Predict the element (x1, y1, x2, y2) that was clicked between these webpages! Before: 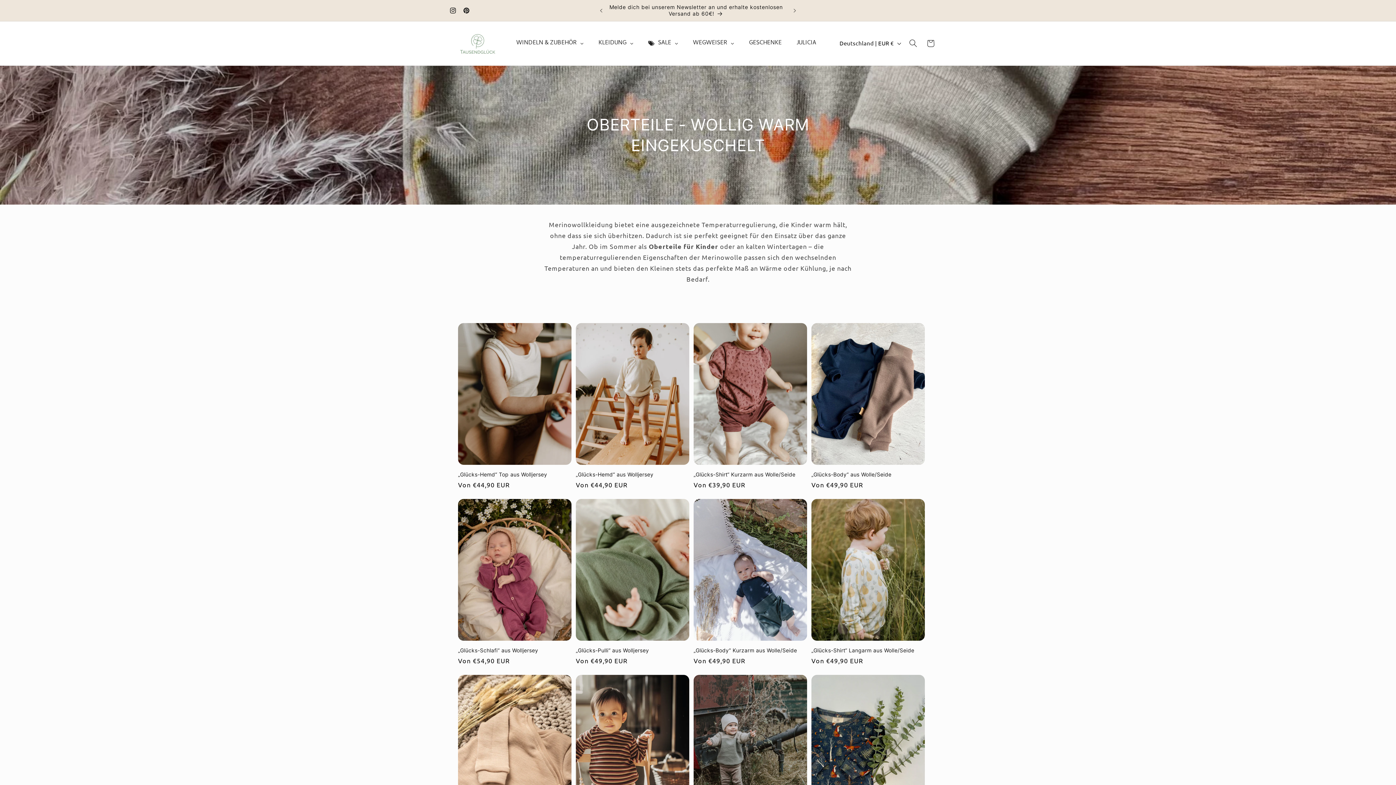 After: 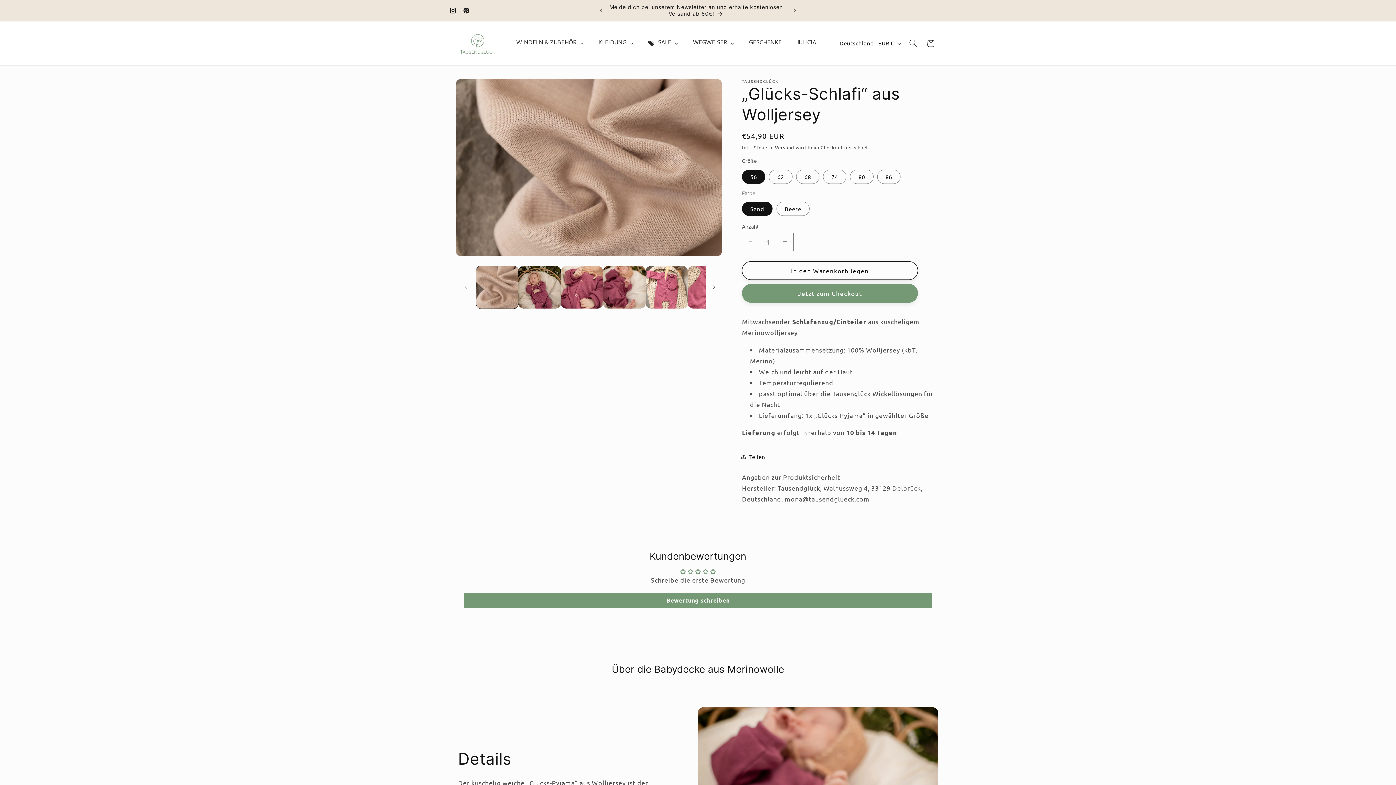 Action: bbox: (458, 647, 571, 654) label: „Glücks-Schlafi“ aus Wolljersey